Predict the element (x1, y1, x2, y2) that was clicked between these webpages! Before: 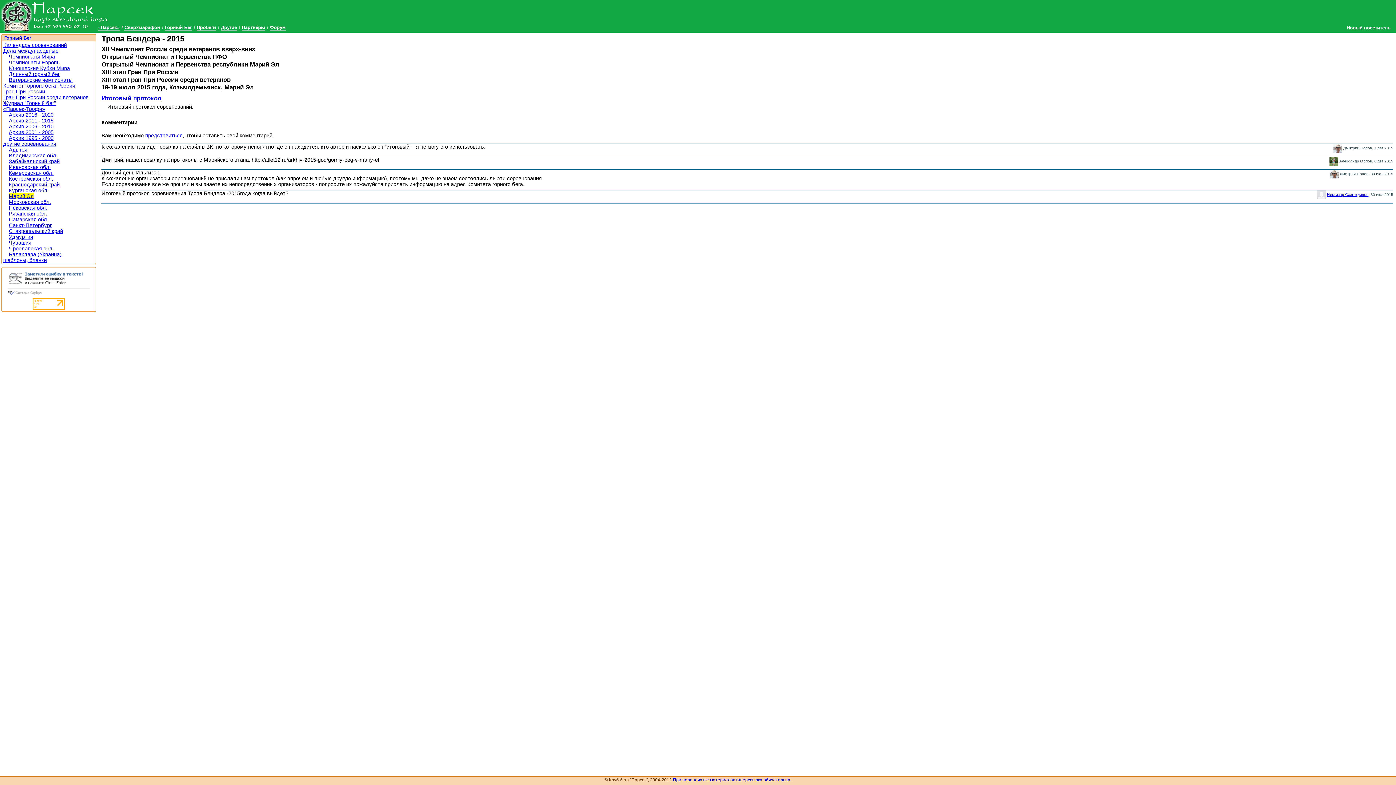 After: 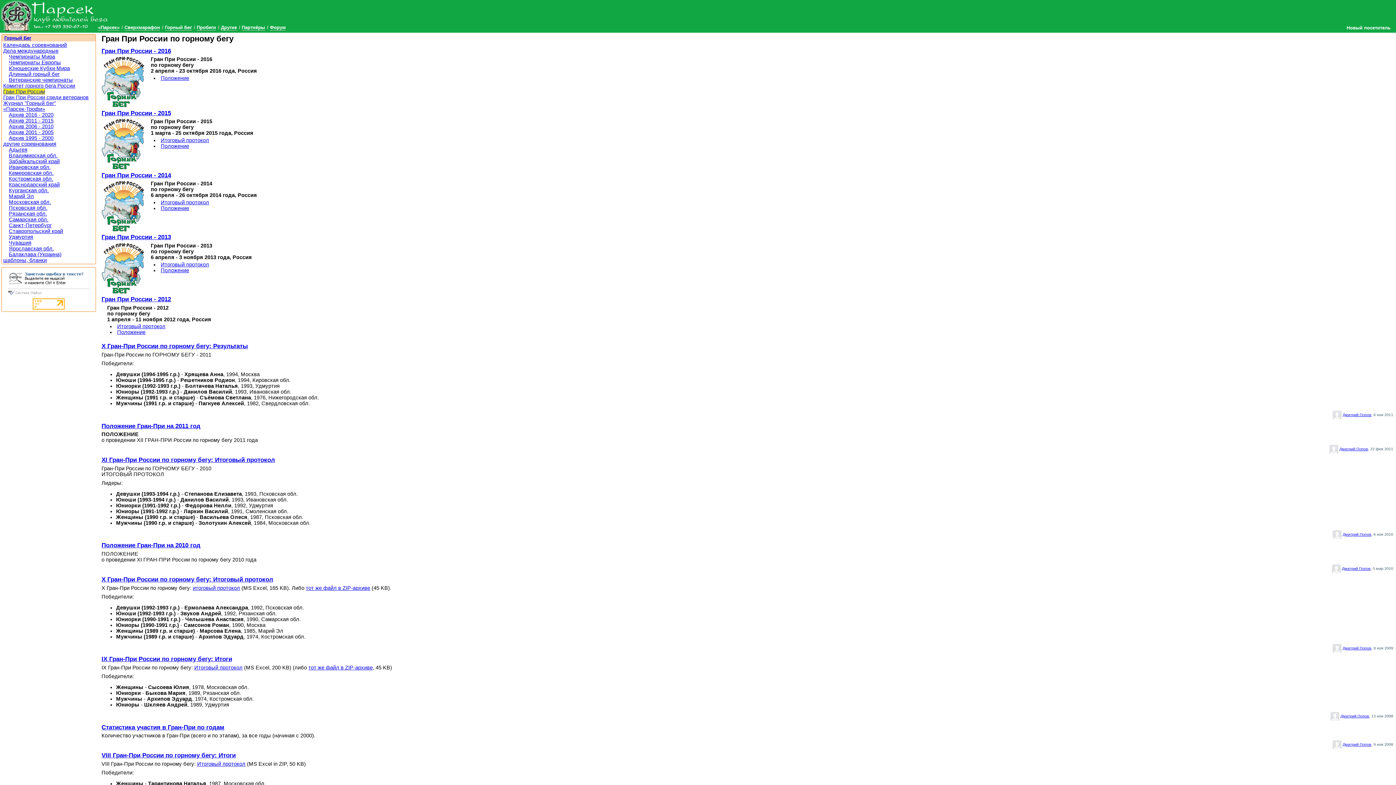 Action: bbox: (3, 88, 45, 94) label: Гран При России